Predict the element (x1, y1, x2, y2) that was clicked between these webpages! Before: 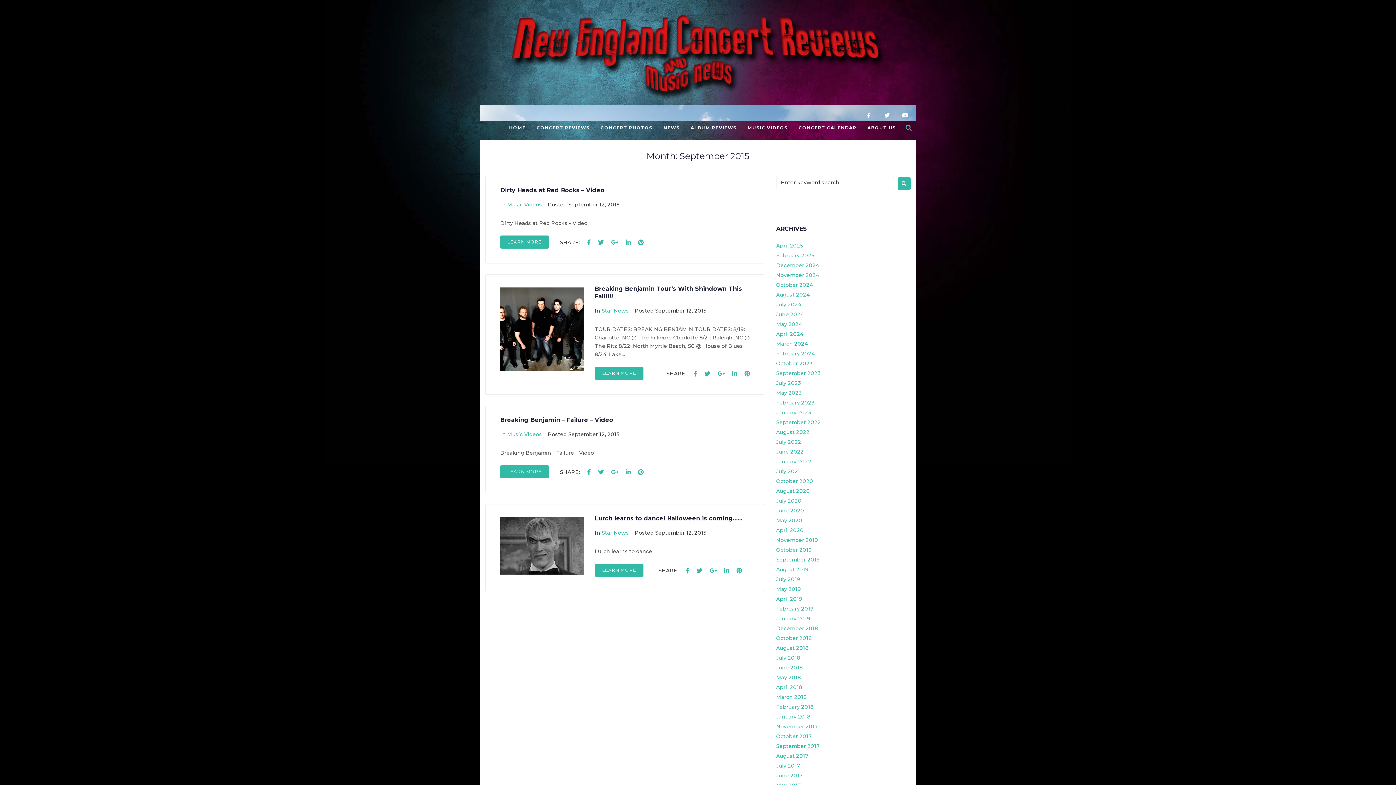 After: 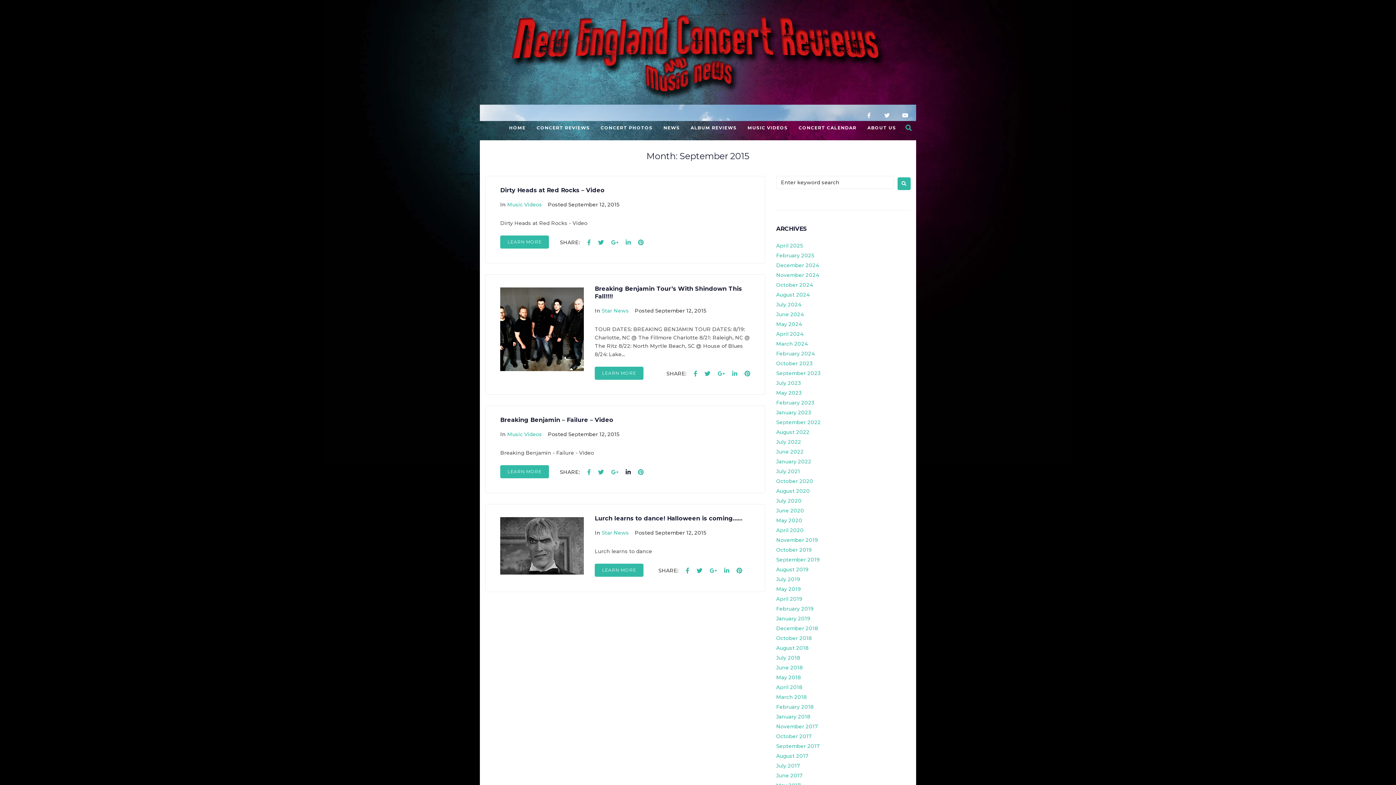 Action: bbox: (625, 468, 630, 477) label: LinkedIn